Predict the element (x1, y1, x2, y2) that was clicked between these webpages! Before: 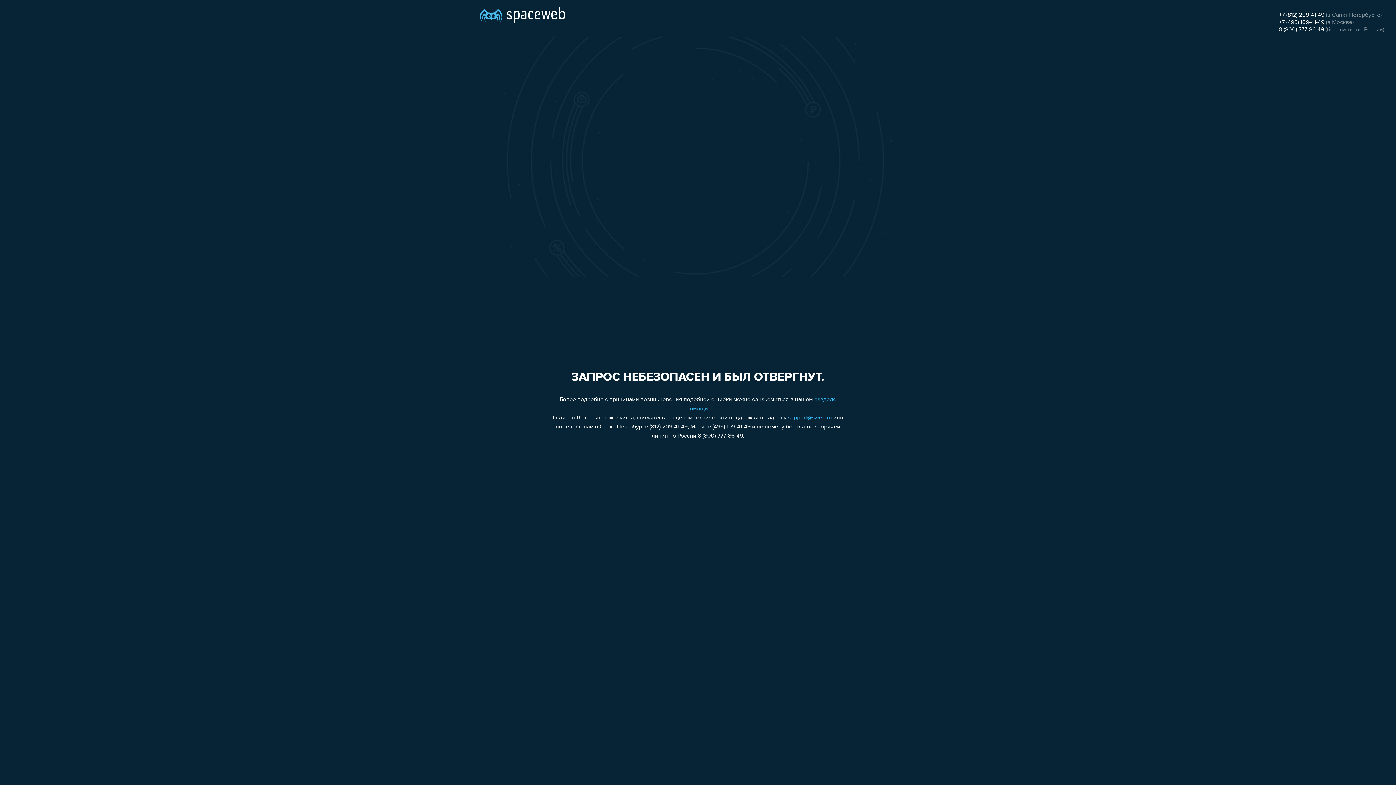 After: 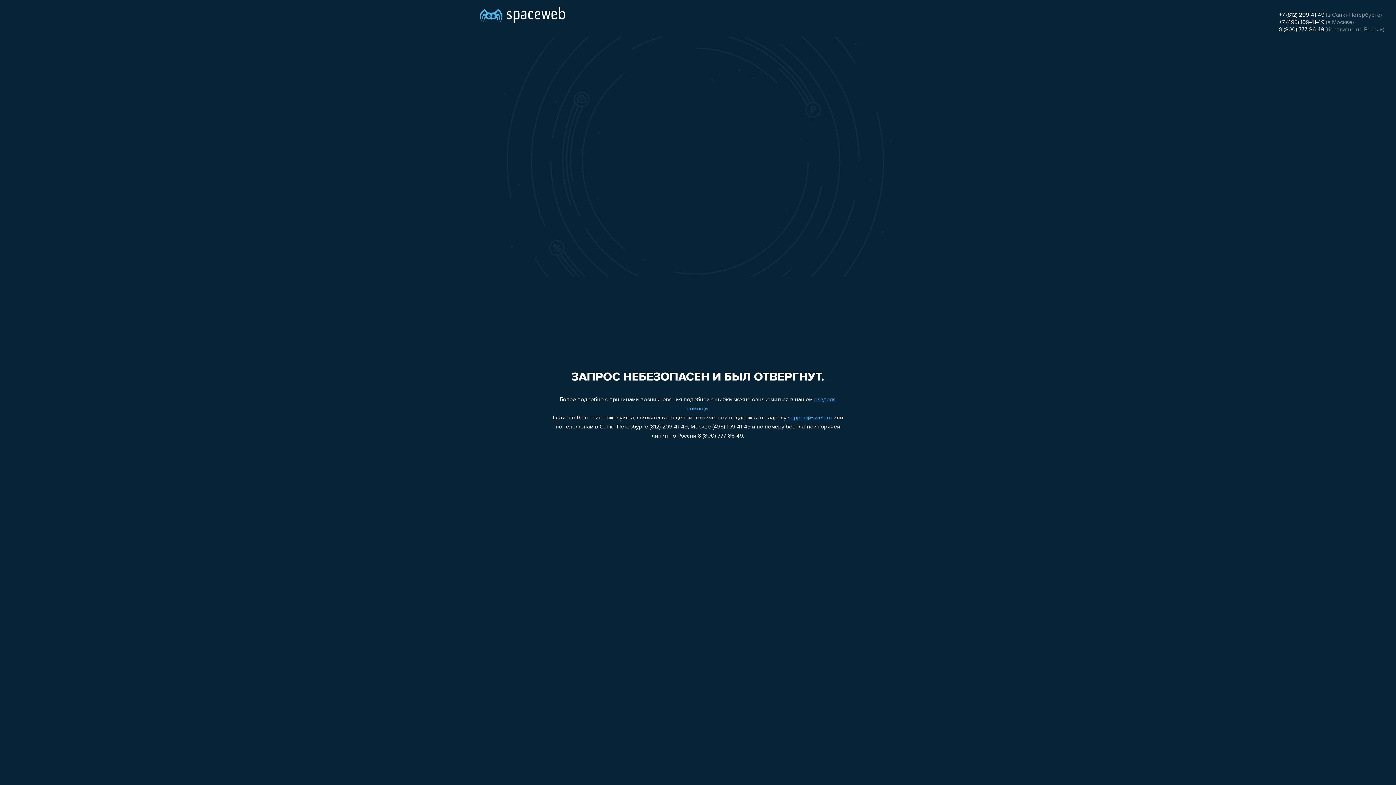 Action: label: support@sweb.ru bbox: (788, 415, 832, 421)